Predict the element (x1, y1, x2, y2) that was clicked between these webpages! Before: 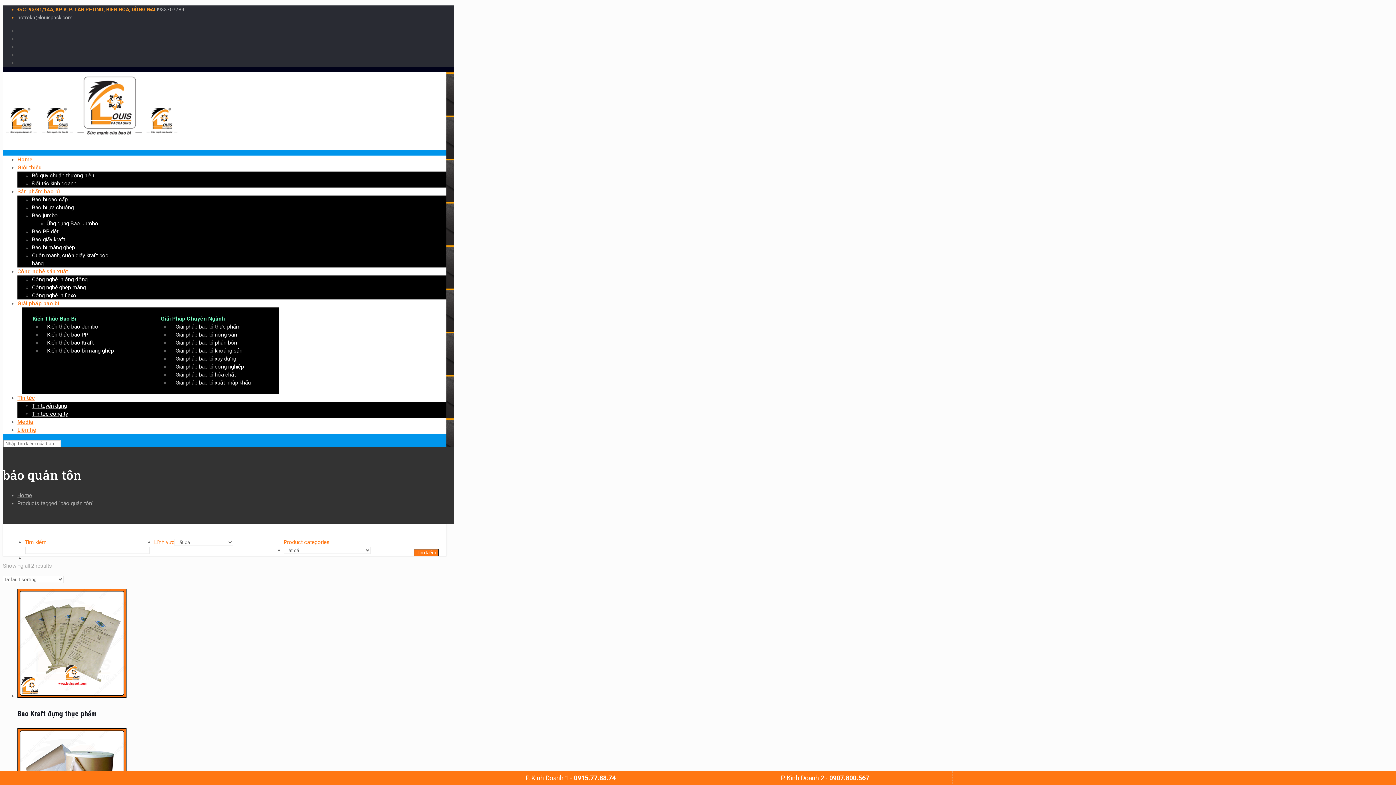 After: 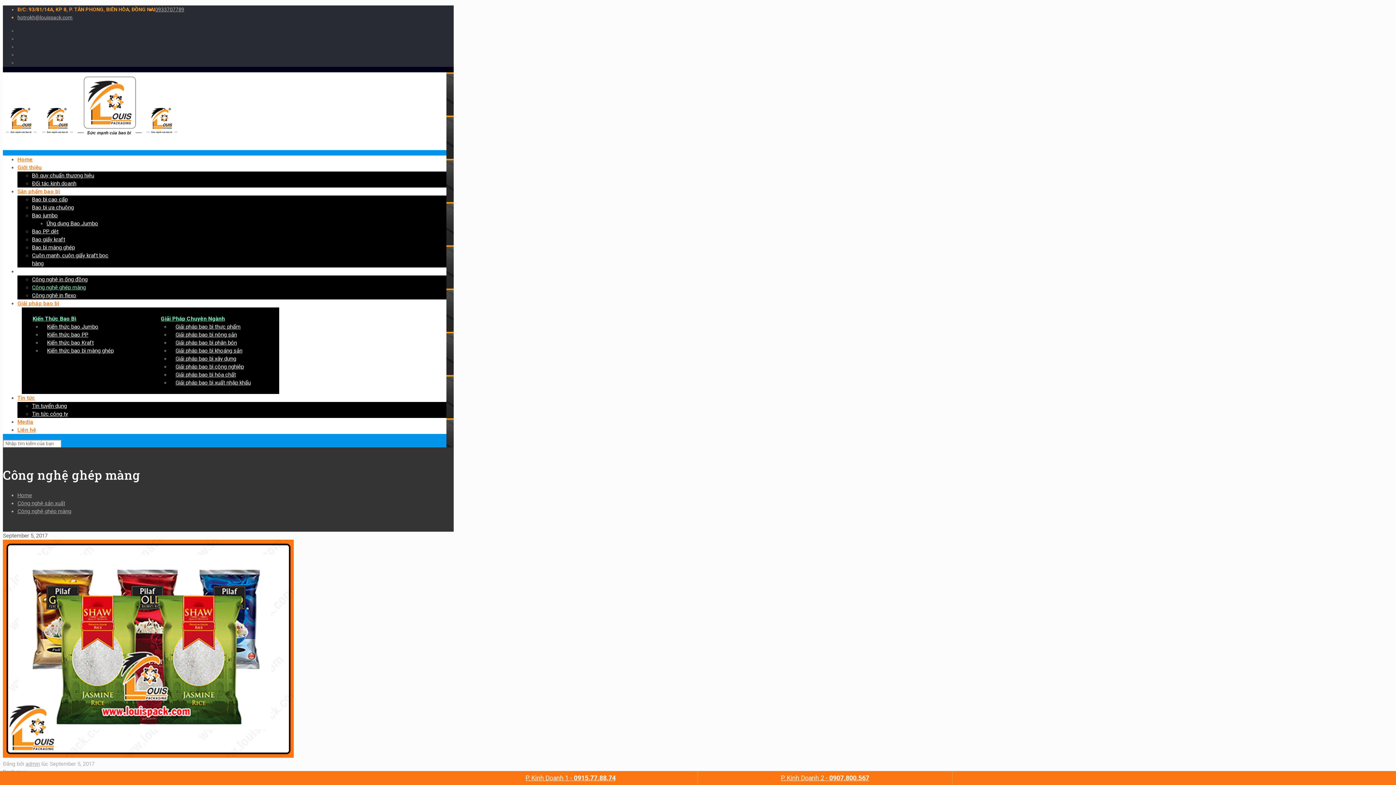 Action: label: Công nghệ ghép màng bbox: (32, 284, 85, 290)